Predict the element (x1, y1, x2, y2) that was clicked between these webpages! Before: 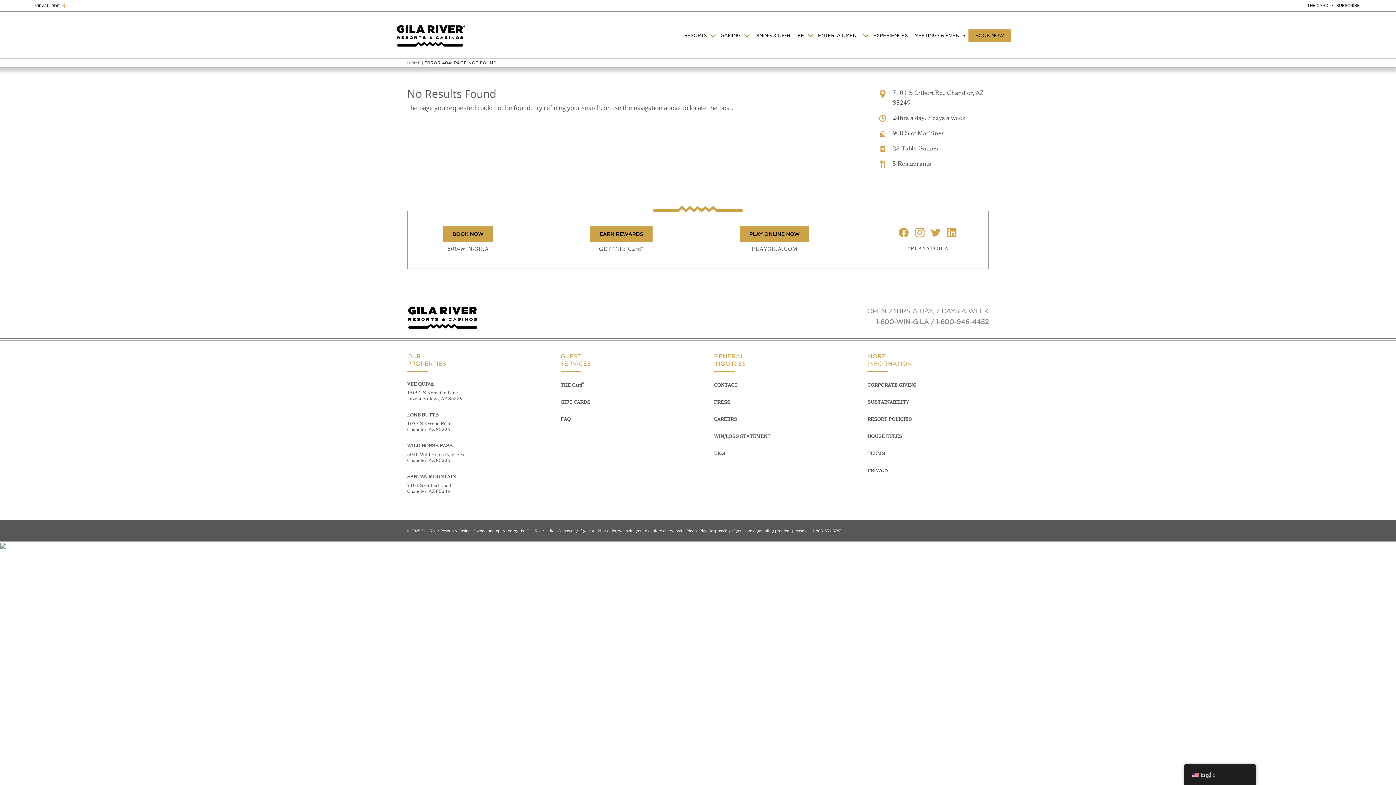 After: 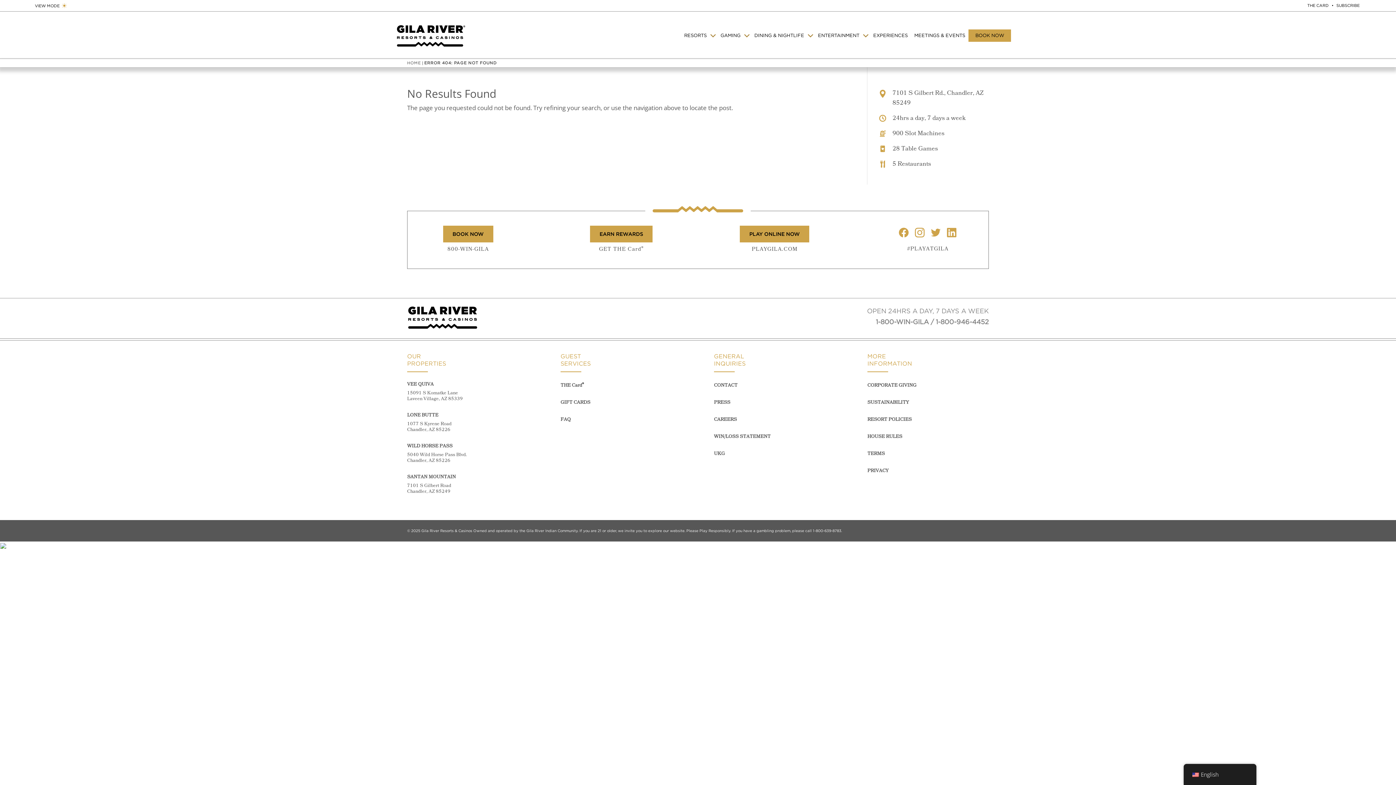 Action: bbox: (928, 233, 944, 241)